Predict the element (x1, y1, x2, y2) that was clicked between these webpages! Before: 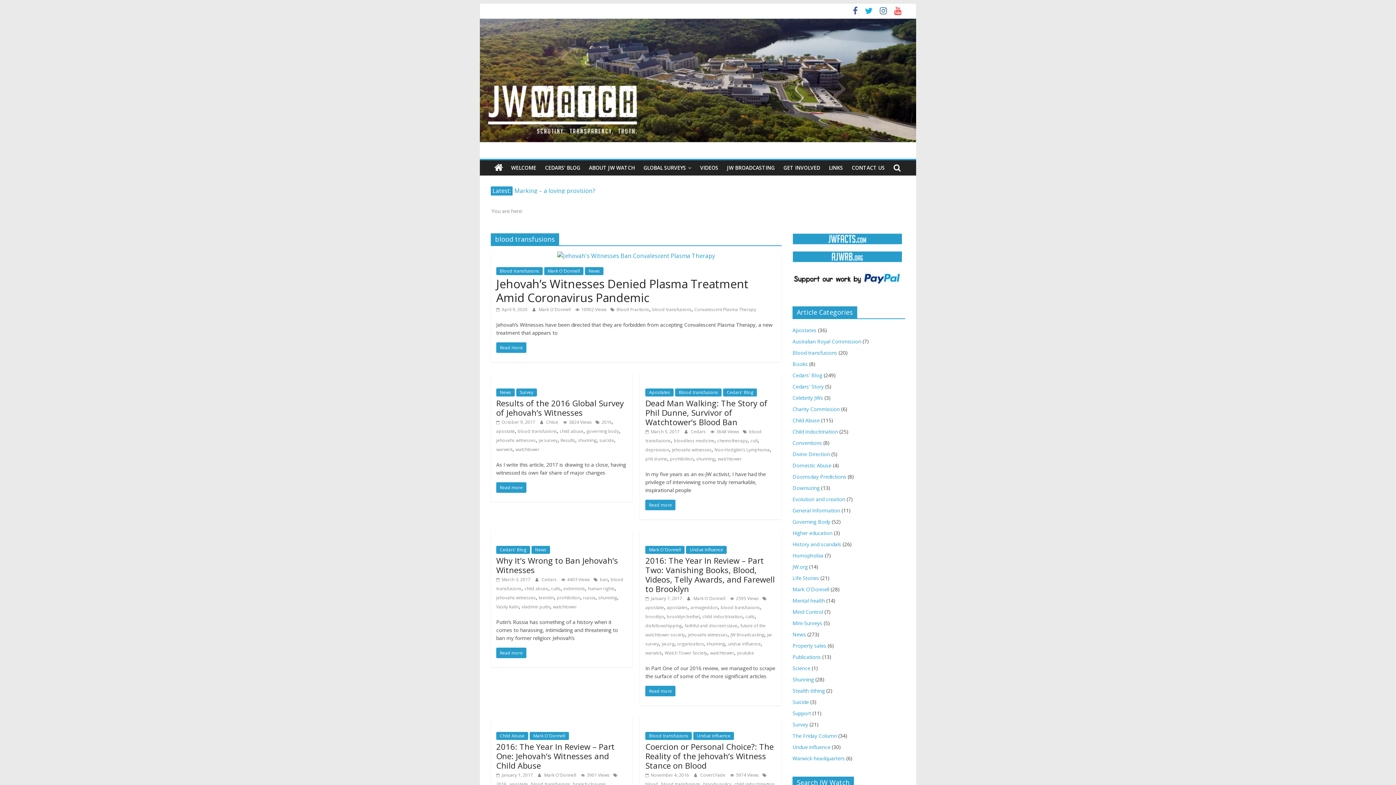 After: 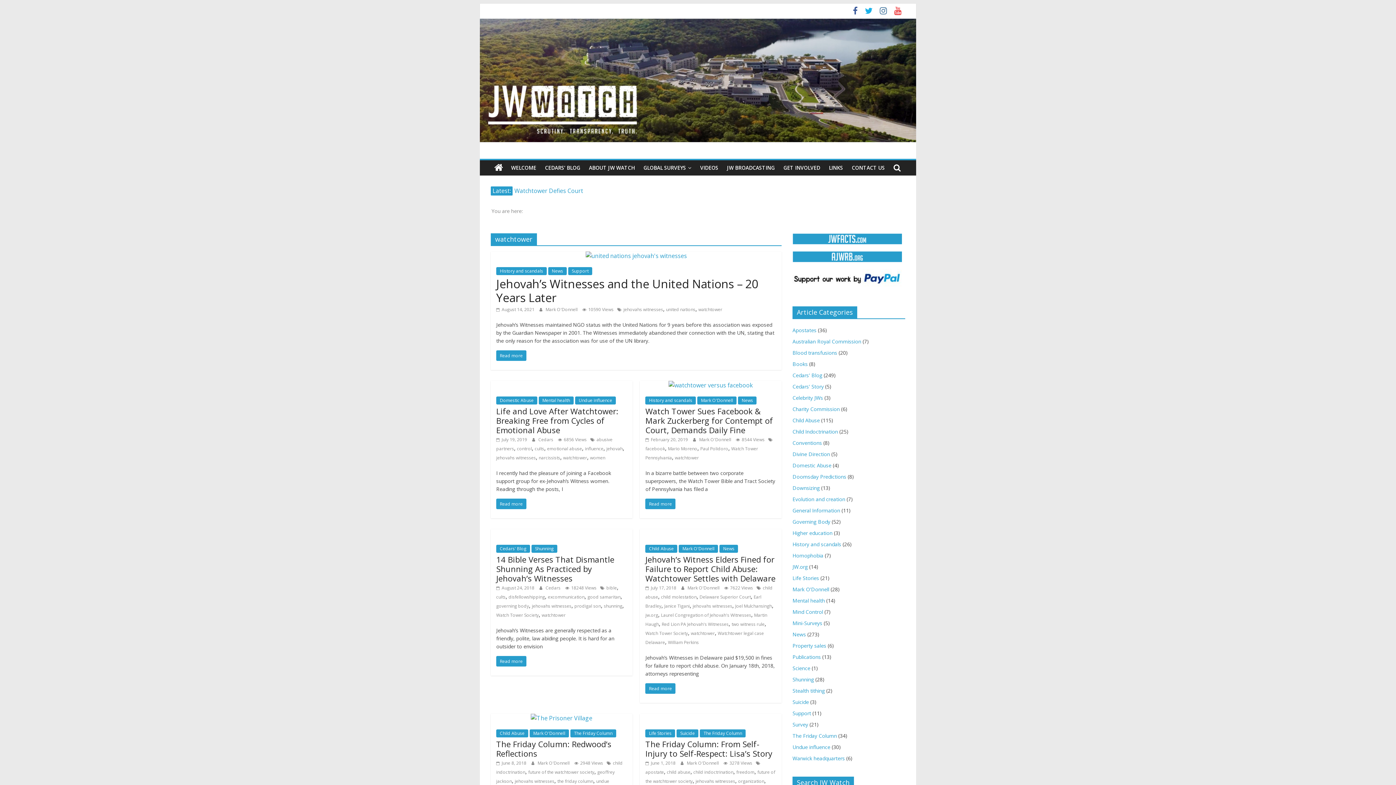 Action: bbox: (515, 446, 539, 452) label: watchtower